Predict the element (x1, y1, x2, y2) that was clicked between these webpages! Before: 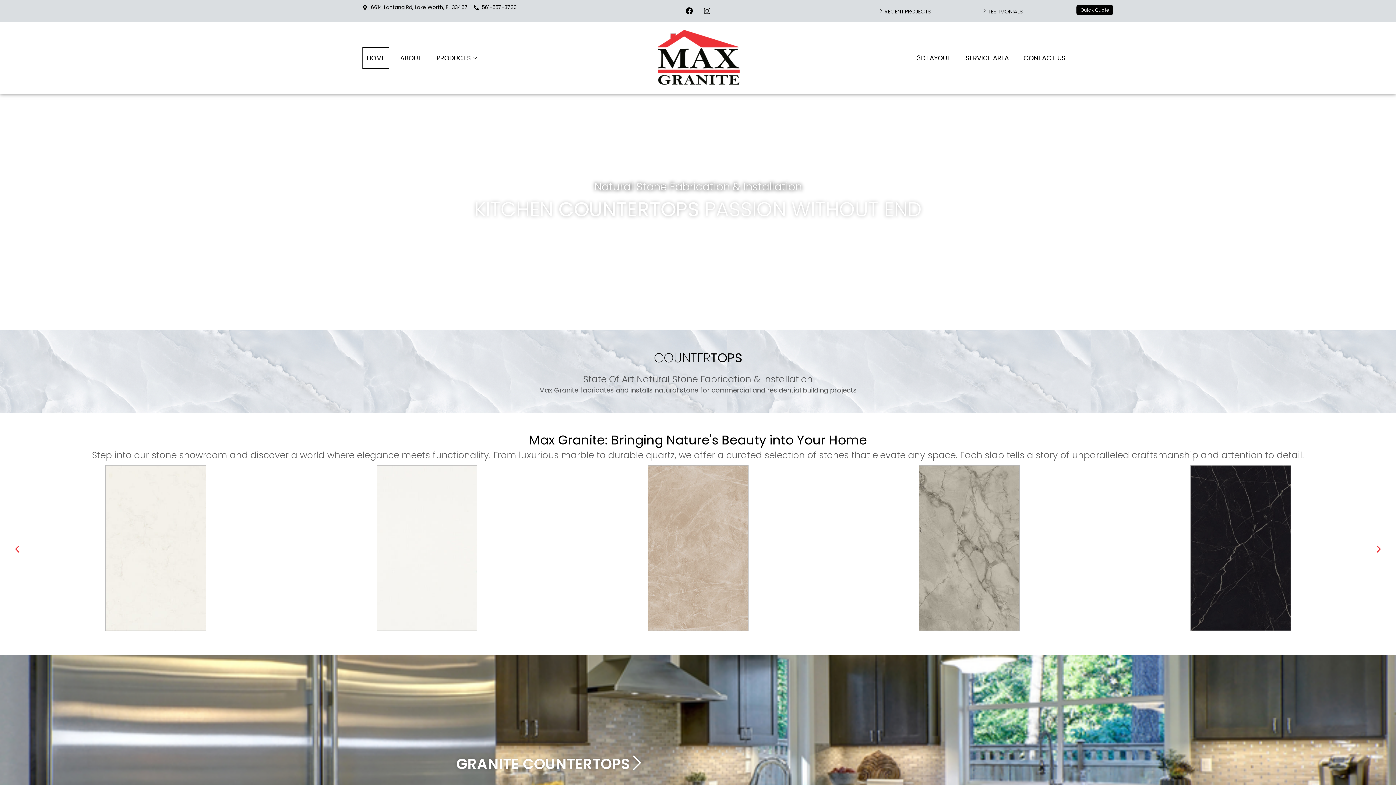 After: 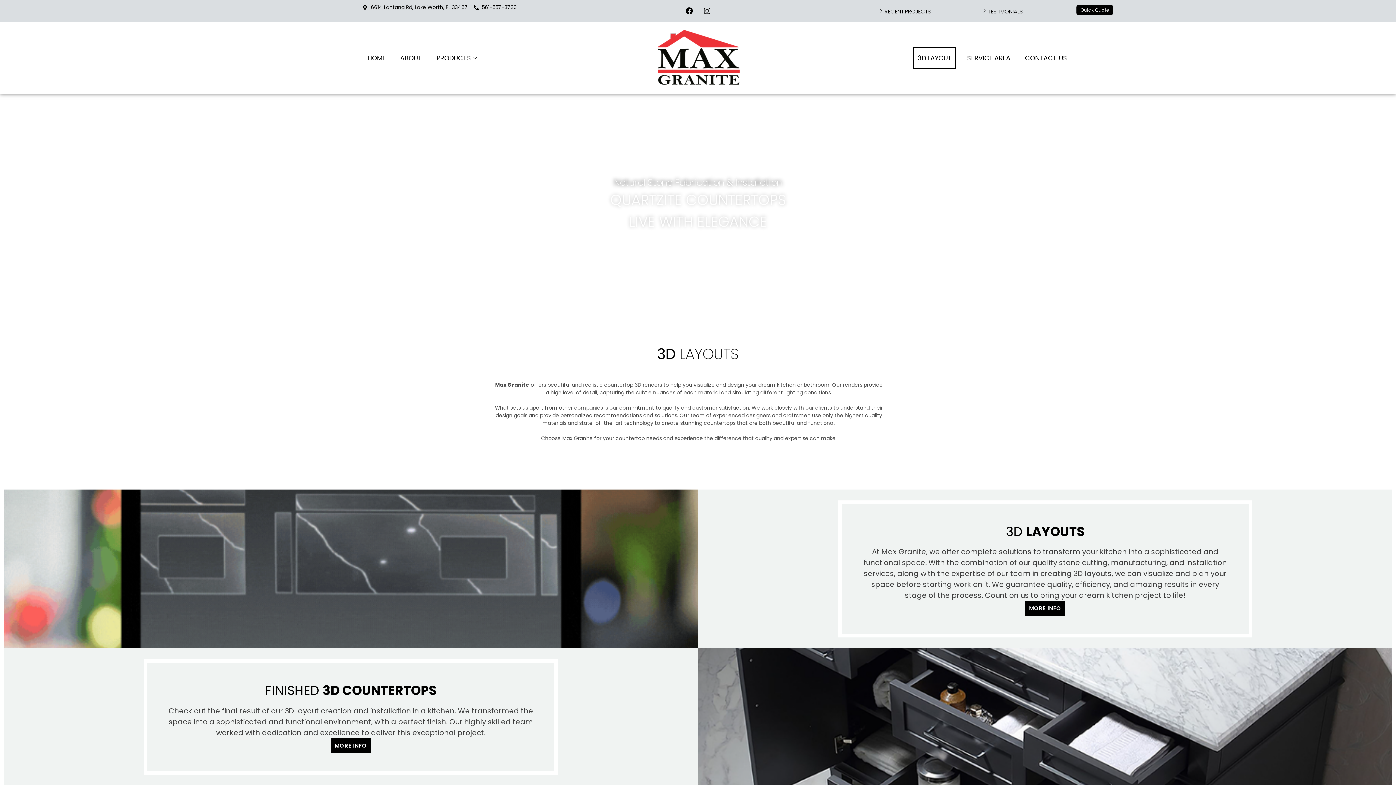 Action: label: RECENT PROJECTS bbox: (884, 7, 931, 15)